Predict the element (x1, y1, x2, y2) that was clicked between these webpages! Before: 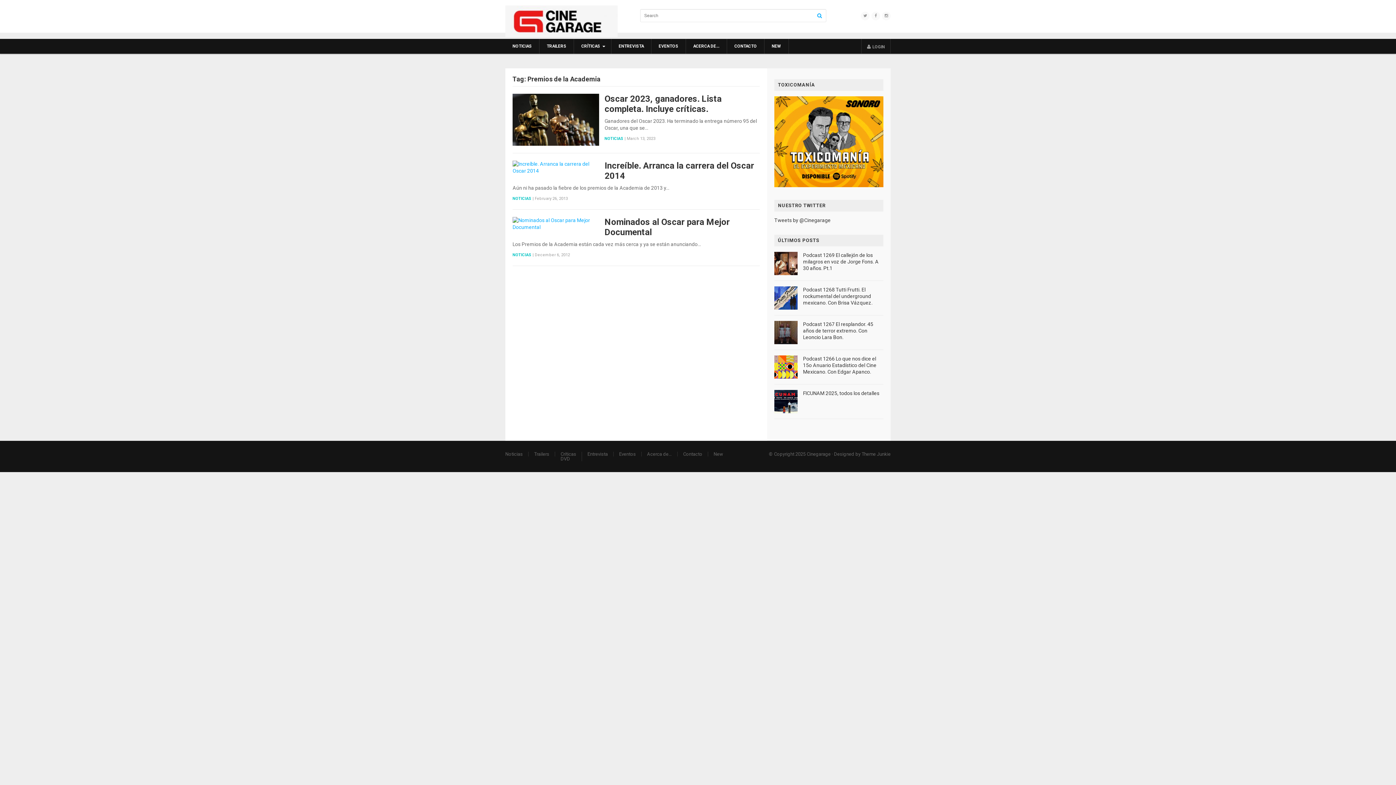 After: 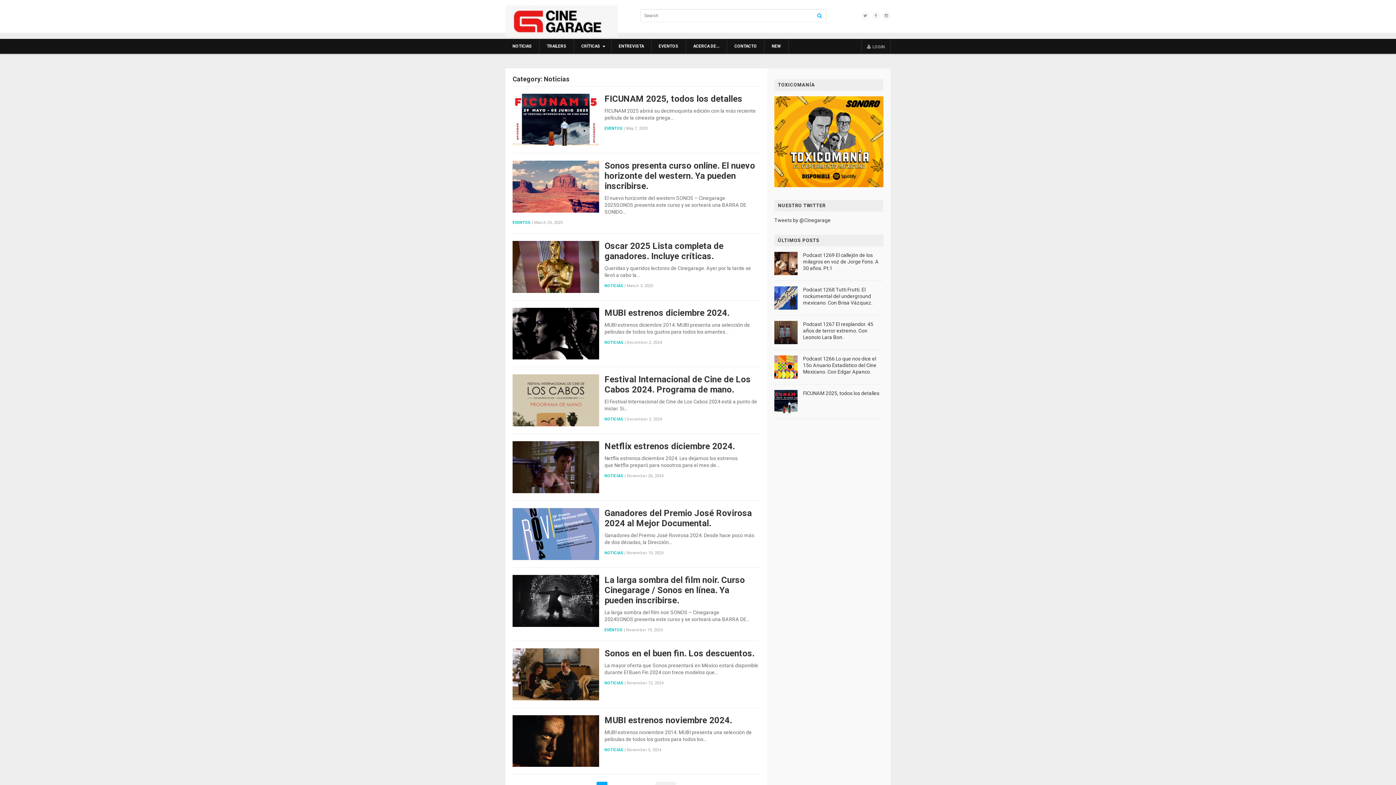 Action: bbox: (512, 196, 531, 201) label: NOTICIAS